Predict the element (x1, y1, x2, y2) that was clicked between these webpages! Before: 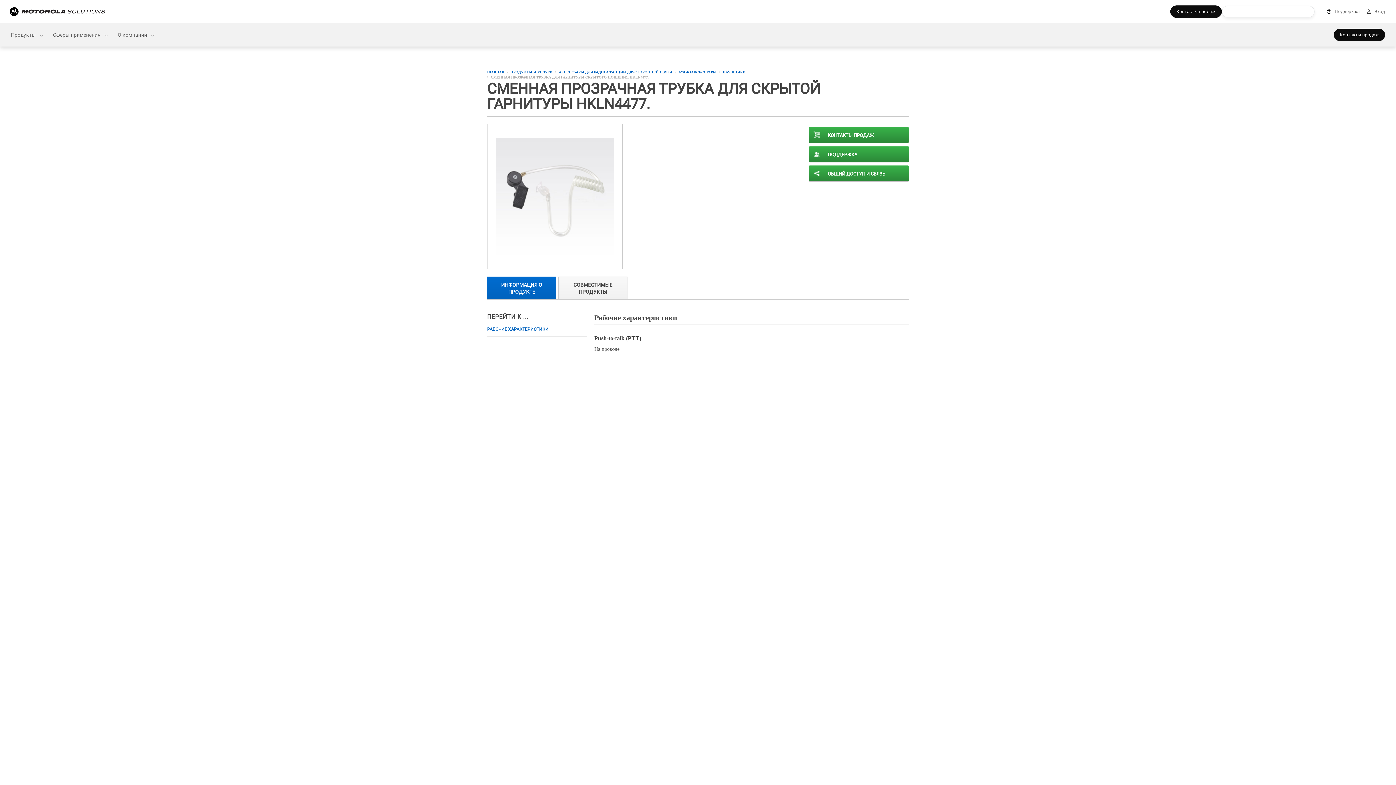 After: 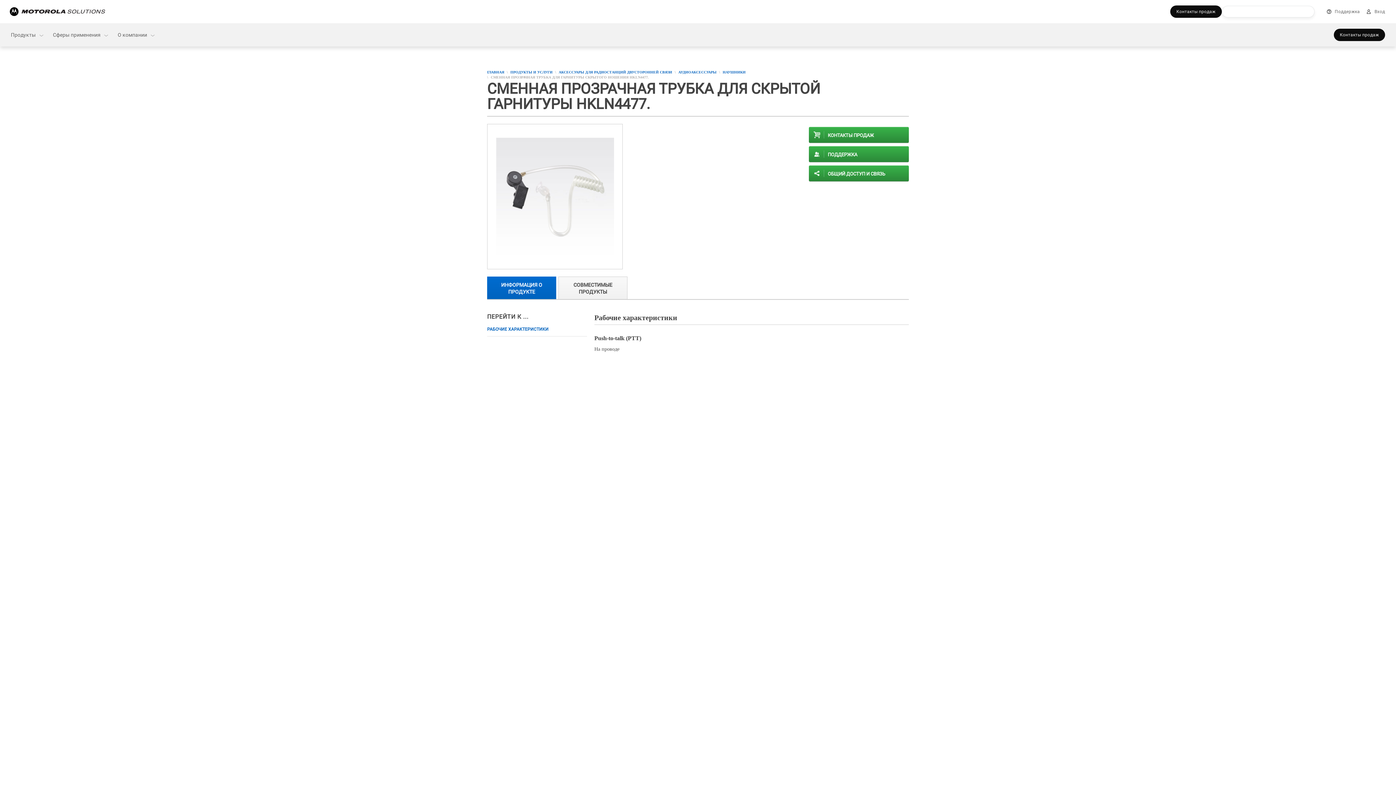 Action: bbox: (487, 276, 556, 299) label: ИНФОРМАЦИЯ О ПРОДУКТЕ